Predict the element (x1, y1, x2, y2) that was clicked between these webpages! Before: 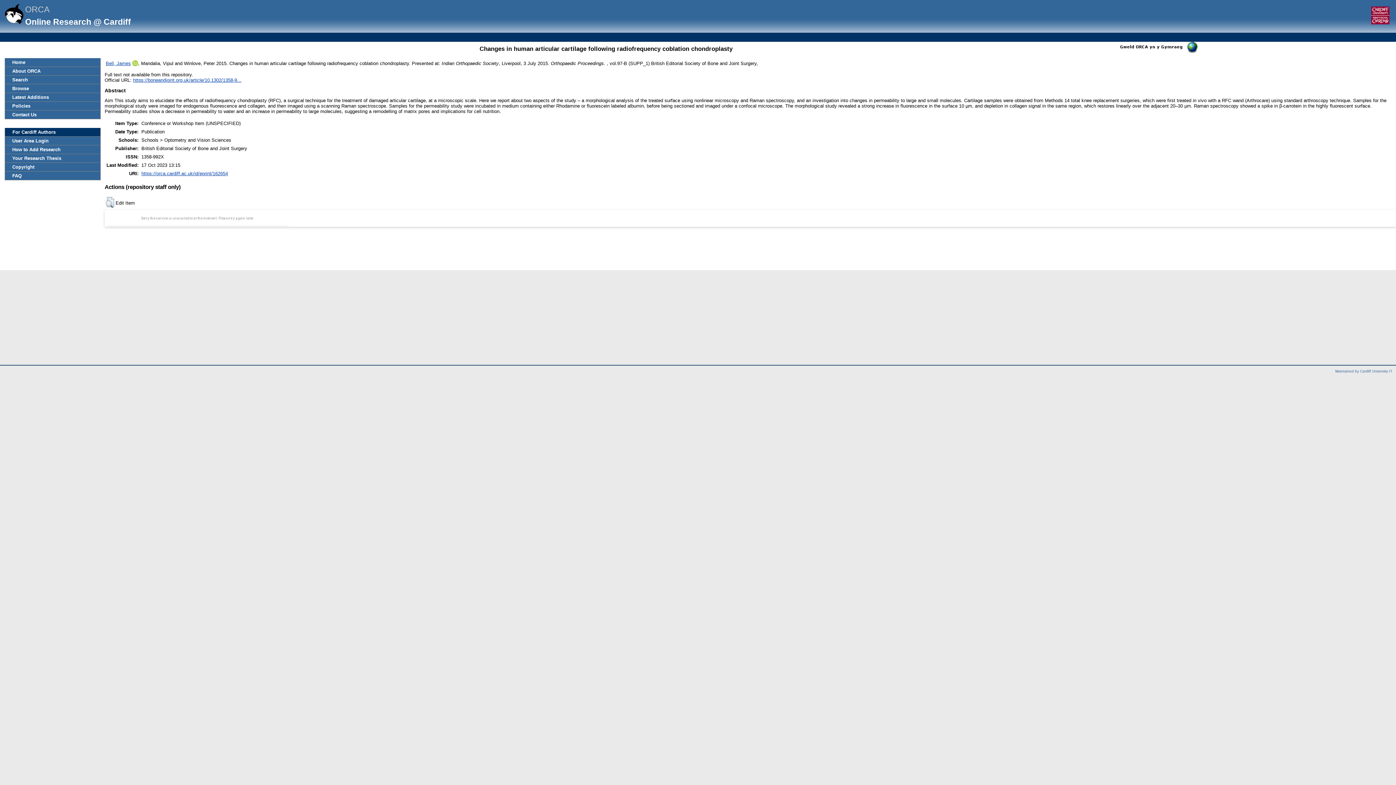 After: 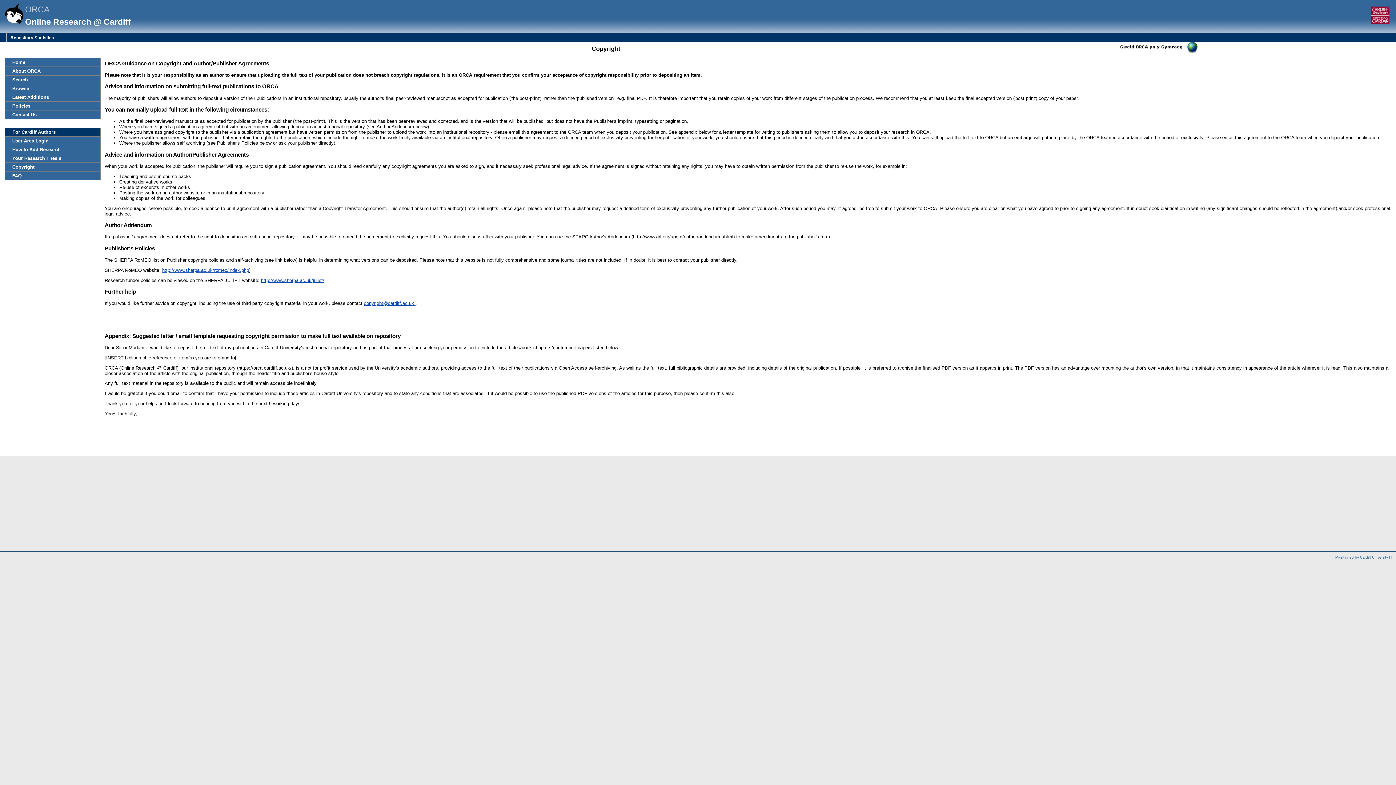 Action: label: Copyright bbox: (5, 162, 100, 171)